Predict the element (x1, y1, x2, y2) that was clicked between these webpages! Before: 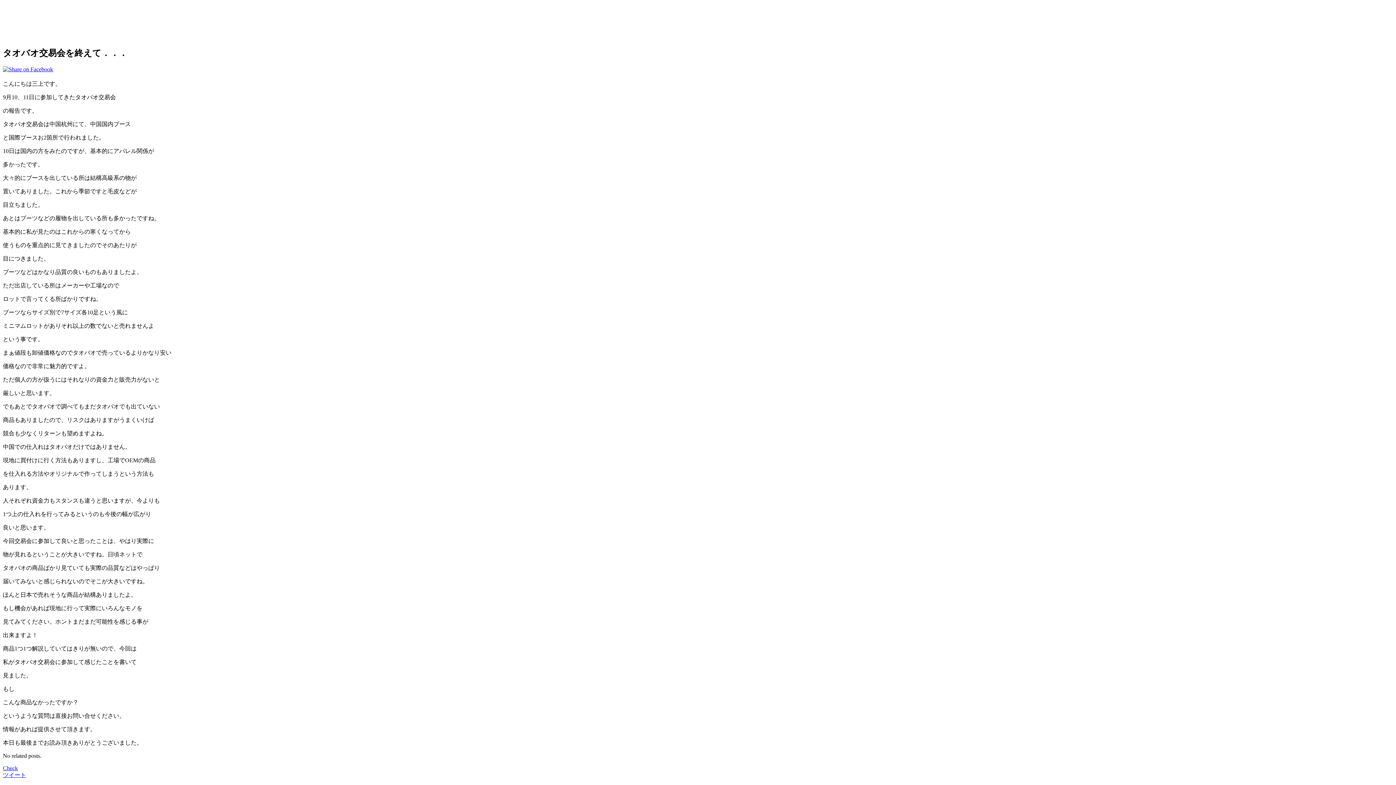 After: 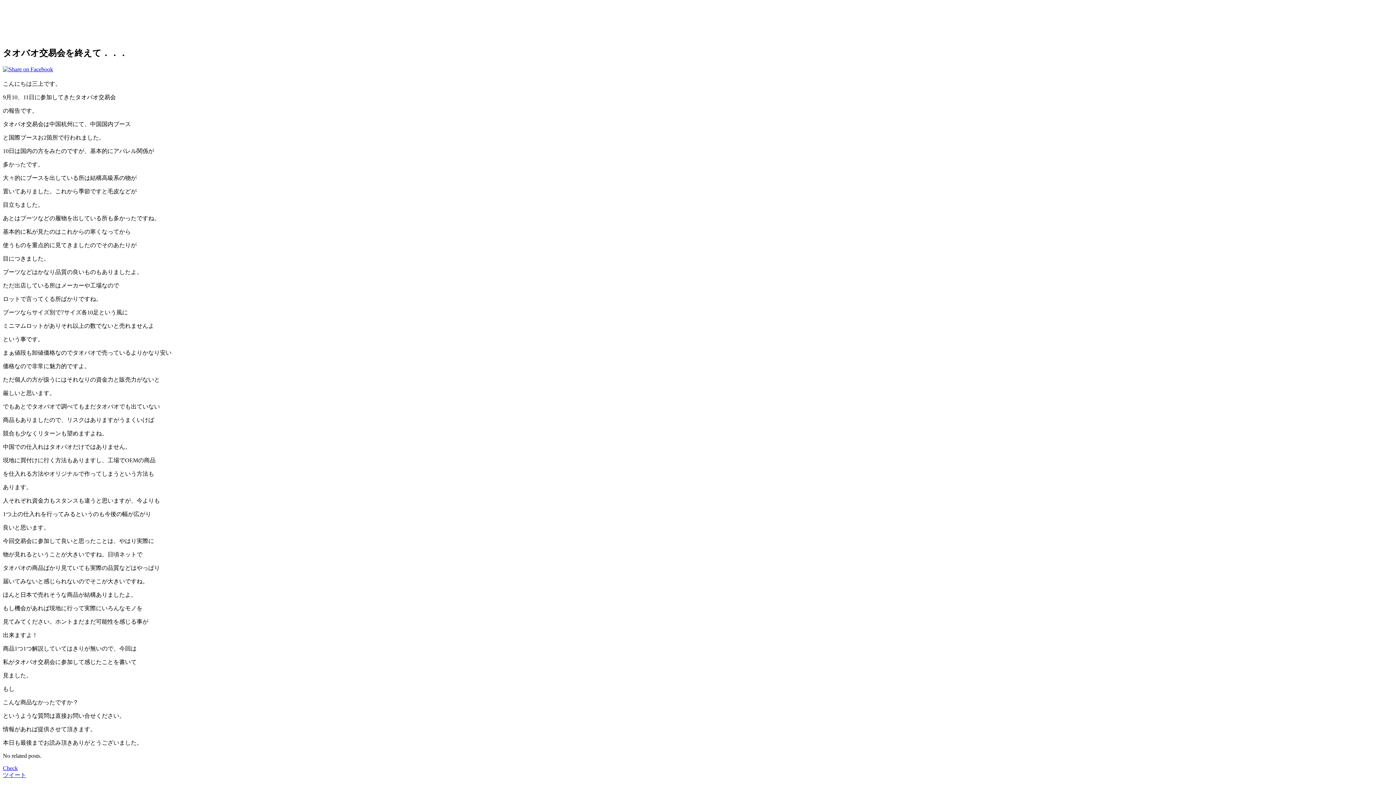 Action: bbox: (2, 66, 53, 72)